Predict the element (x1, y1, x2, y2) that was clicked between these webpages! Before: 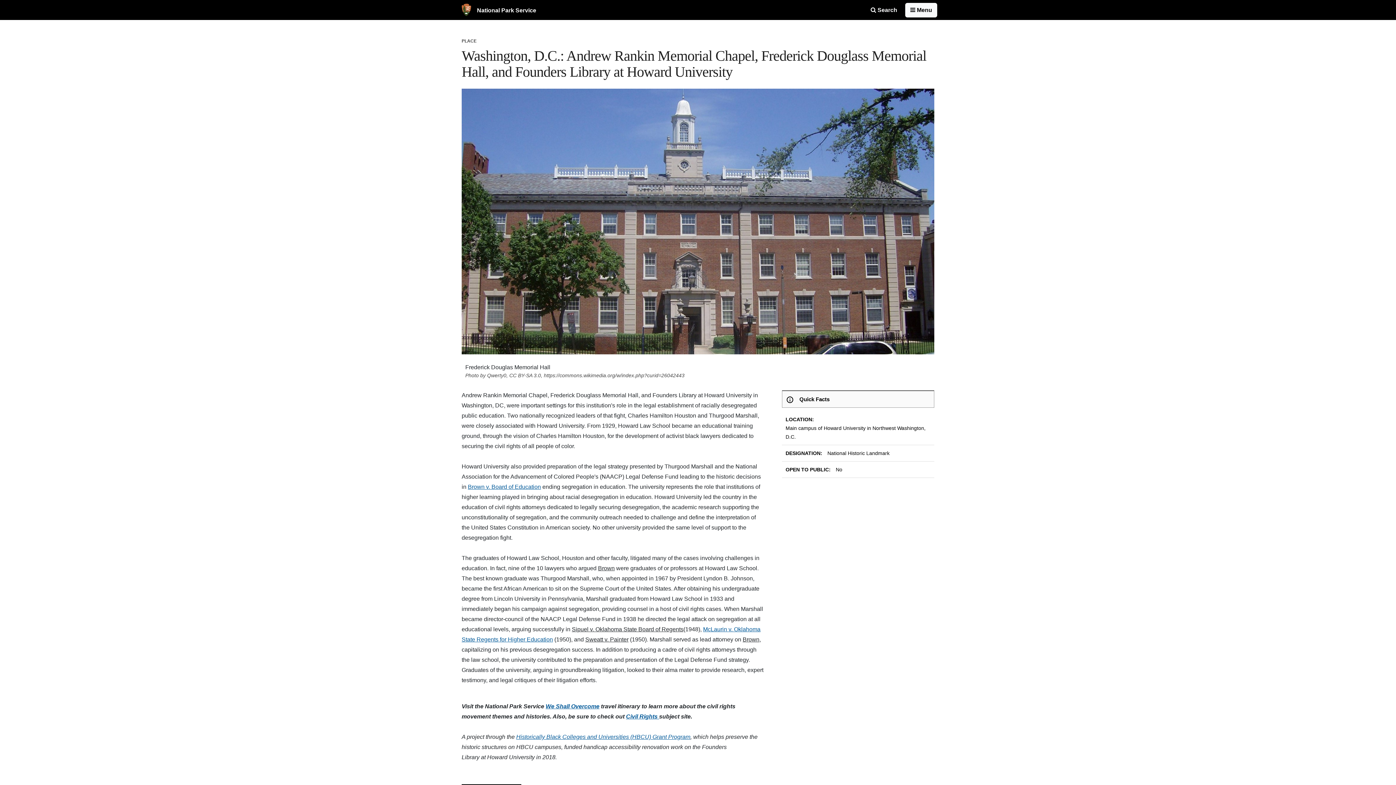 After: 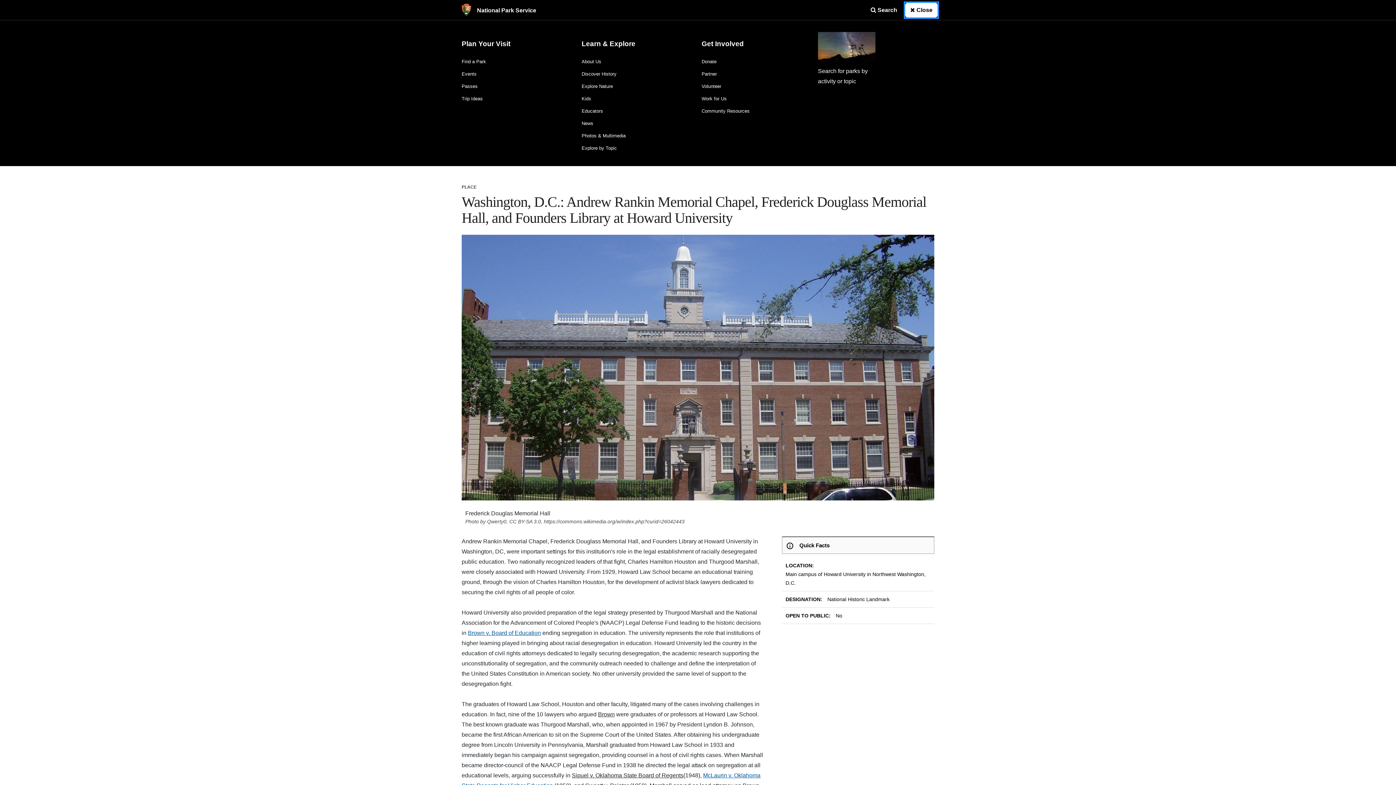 Action: bbox: (905, 2, 937, 17) label: Open Menu